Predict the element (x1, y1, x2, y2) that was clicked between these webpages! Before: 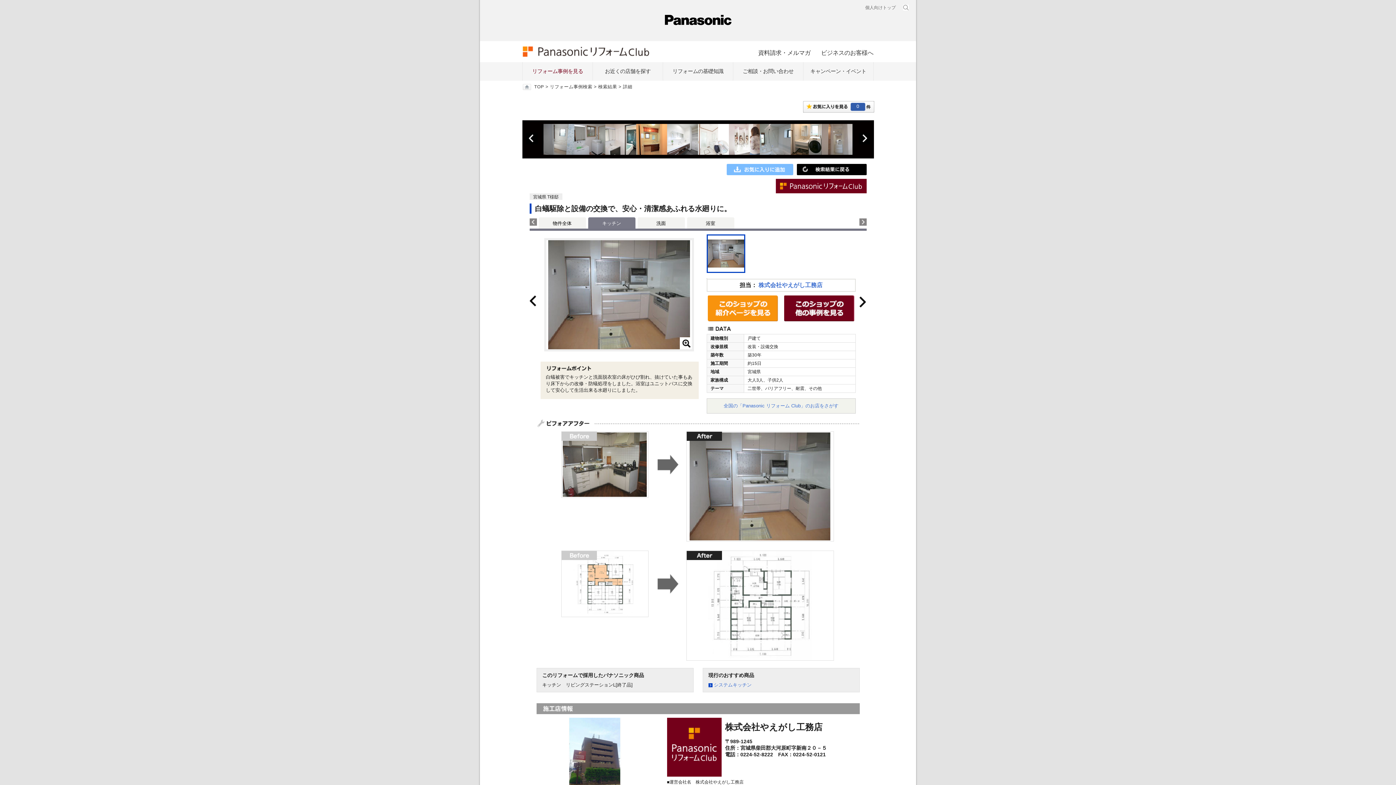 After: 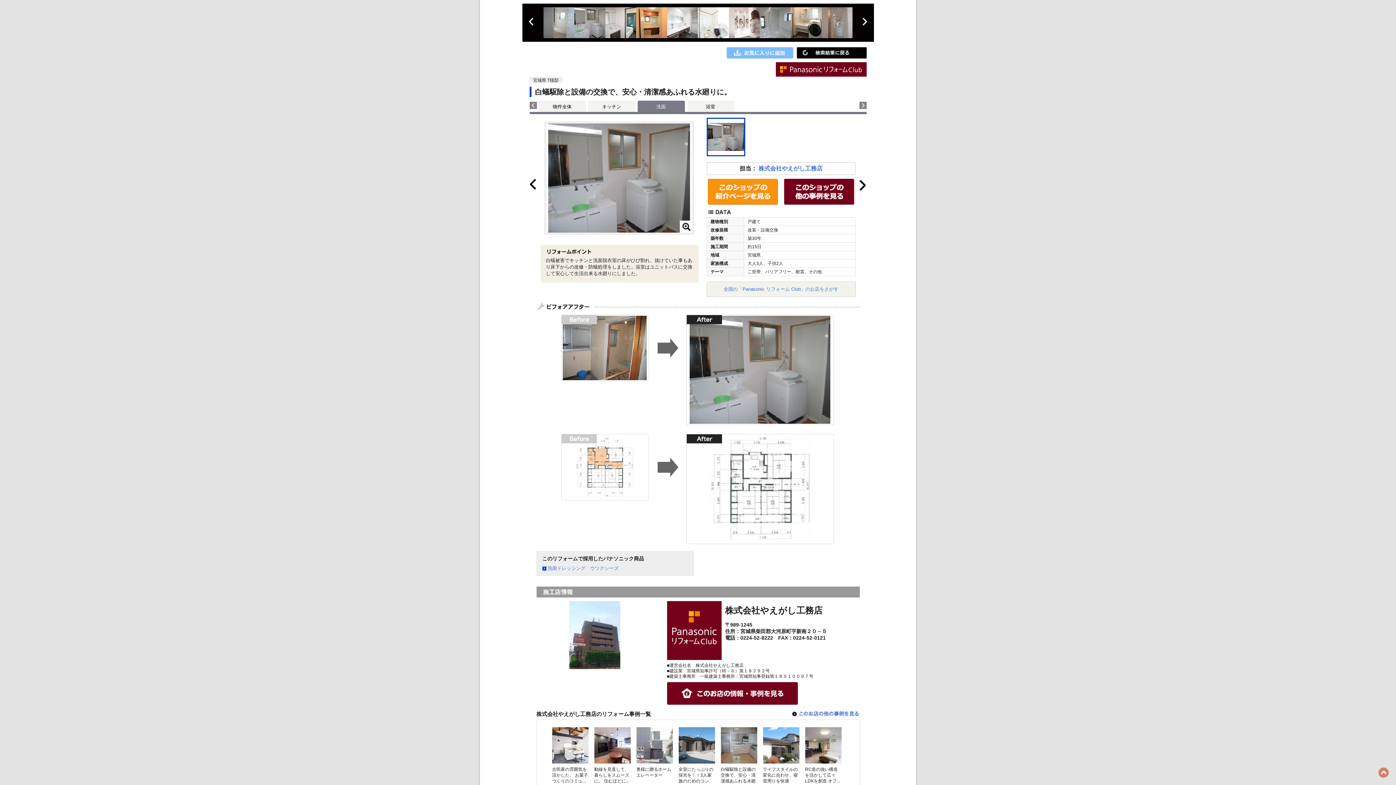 Action: label: 洗面 bbox: (656, 220, 666, 226)